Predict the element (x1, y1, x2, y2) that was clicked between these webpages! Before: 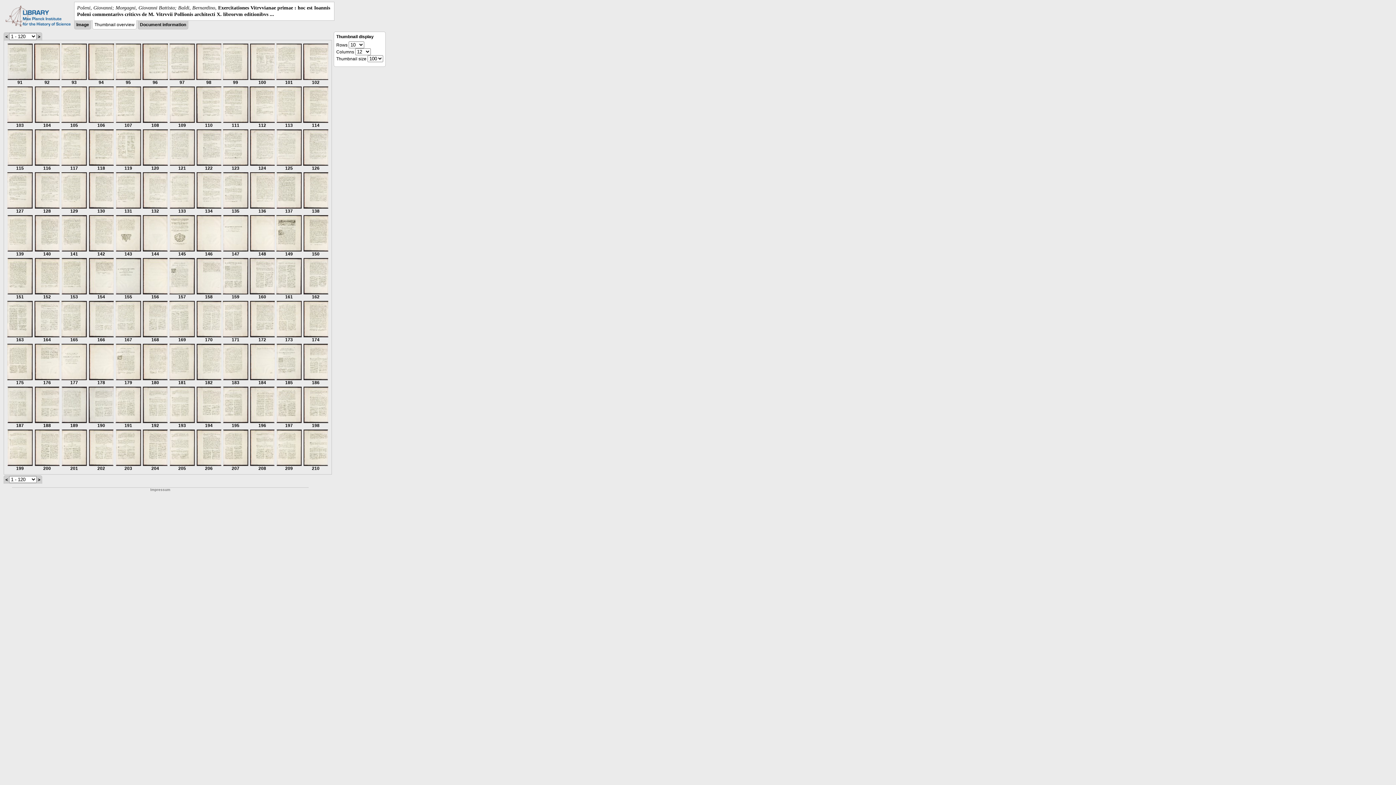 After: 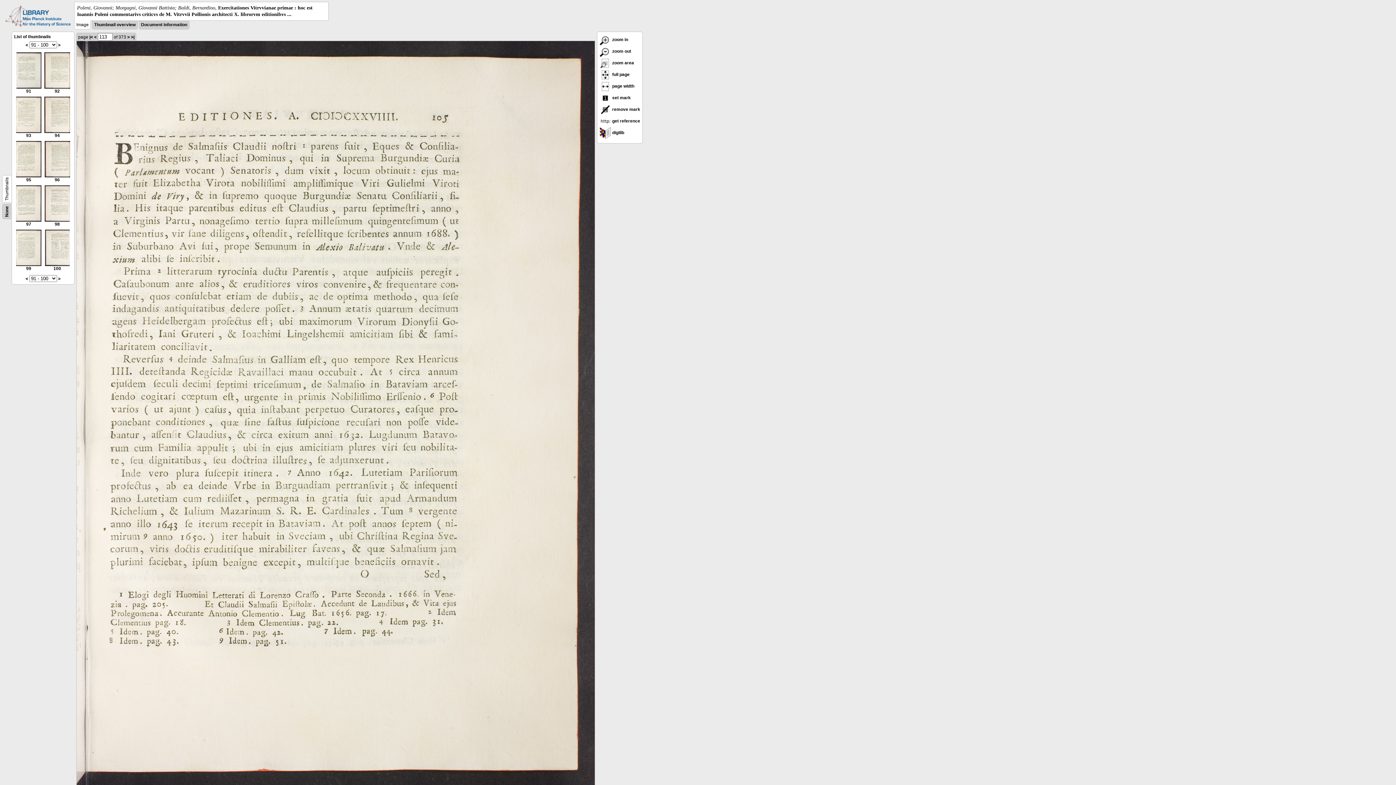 Action: bbox: (276, 118, 301, 128) label: 
113